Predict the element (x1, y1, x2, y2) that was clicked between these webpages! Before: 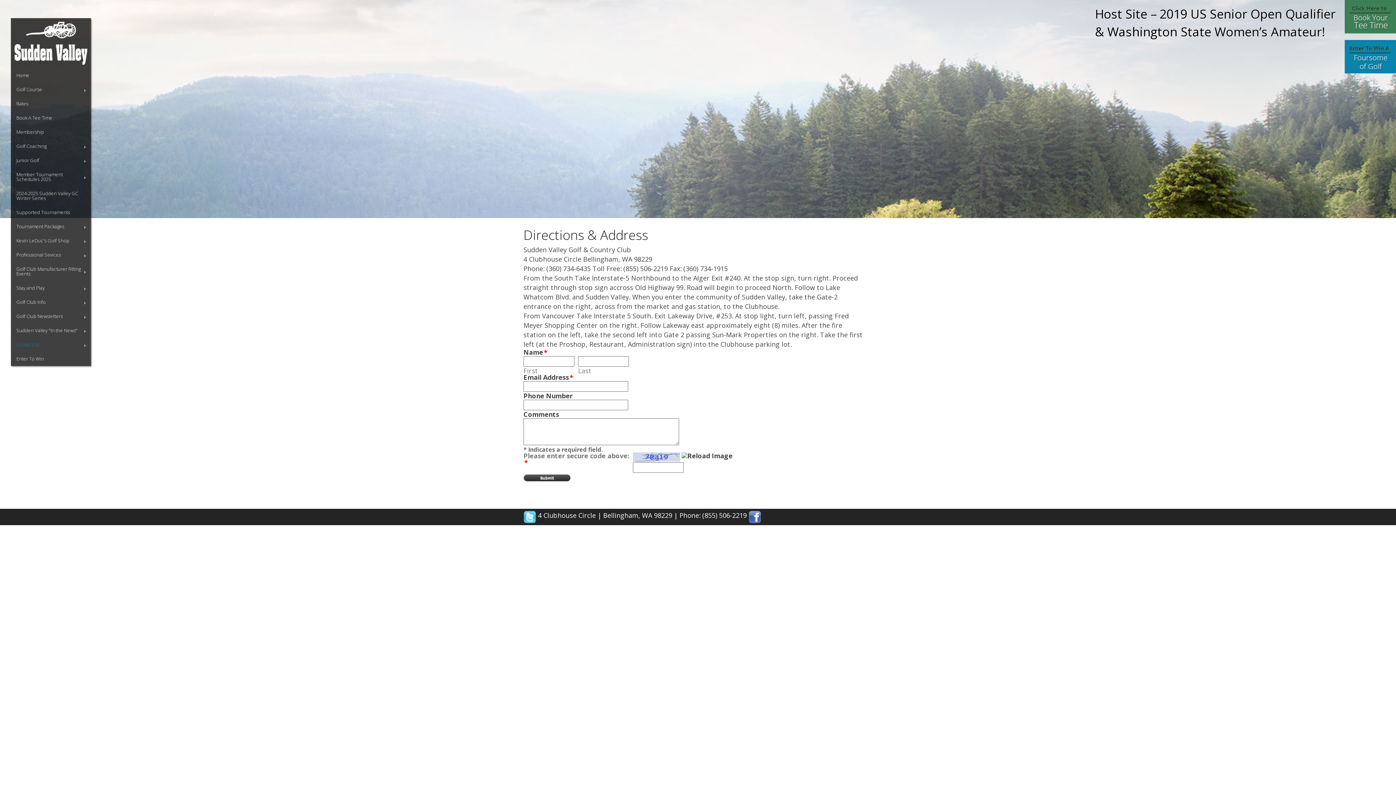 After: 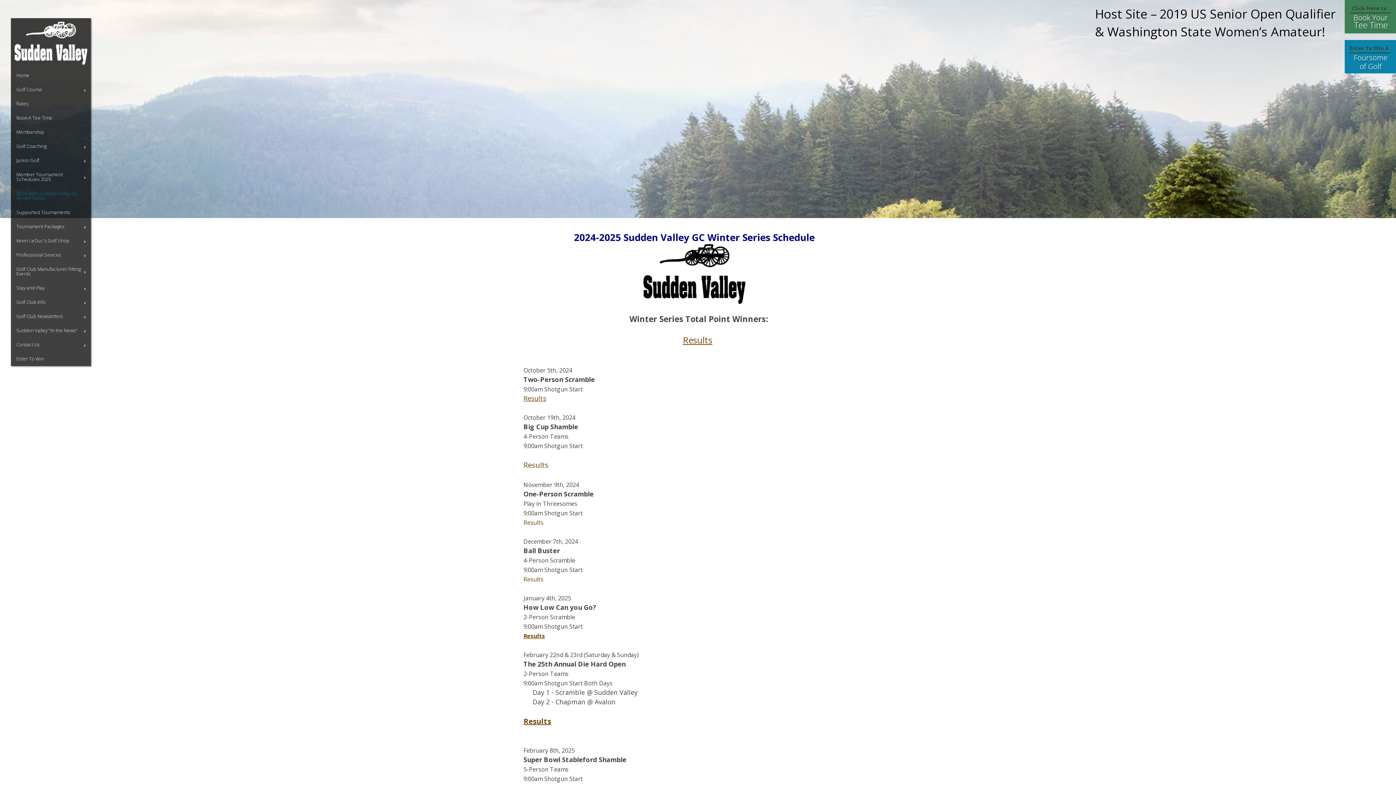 Action: label: 2024-2025 Sudden Valley GC Winter Series bbox: (10, 186, 90, 205)